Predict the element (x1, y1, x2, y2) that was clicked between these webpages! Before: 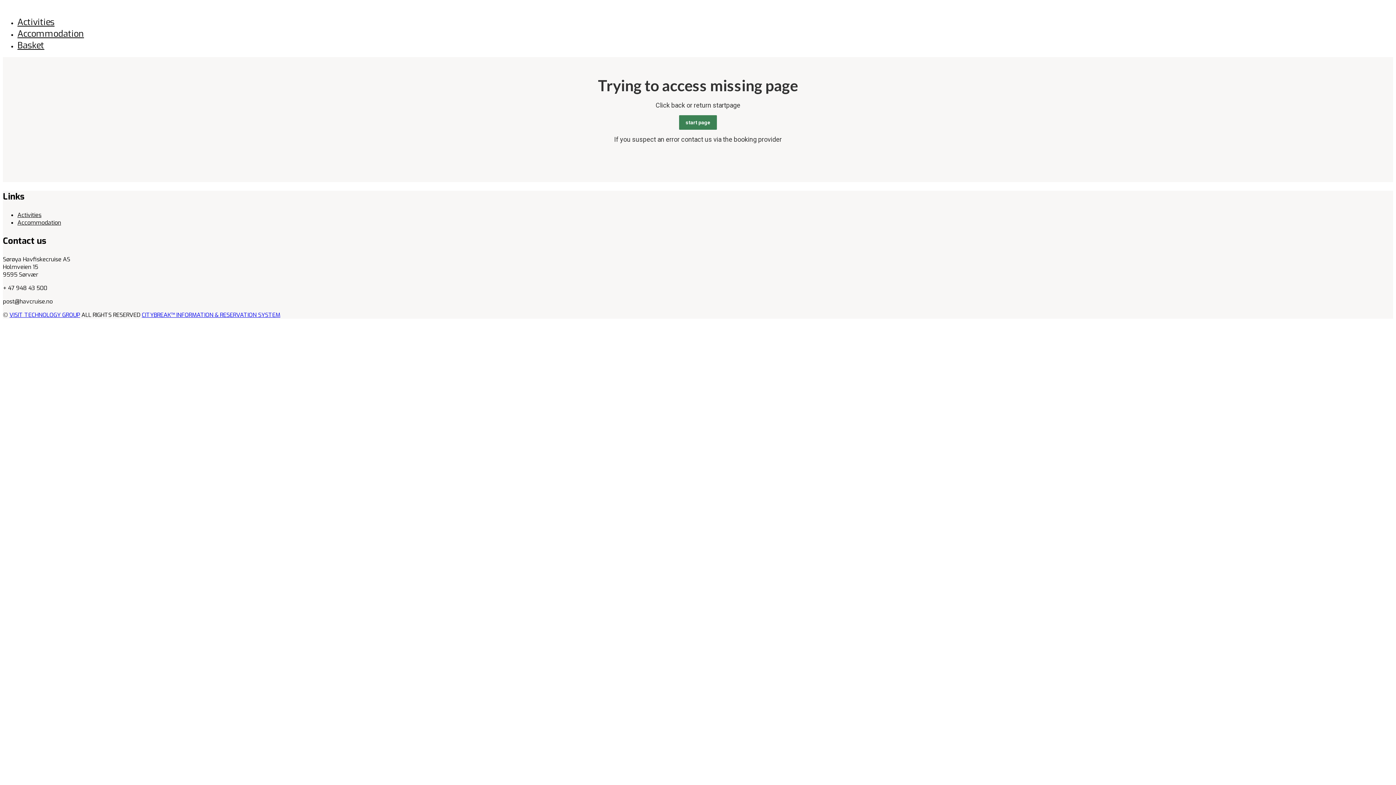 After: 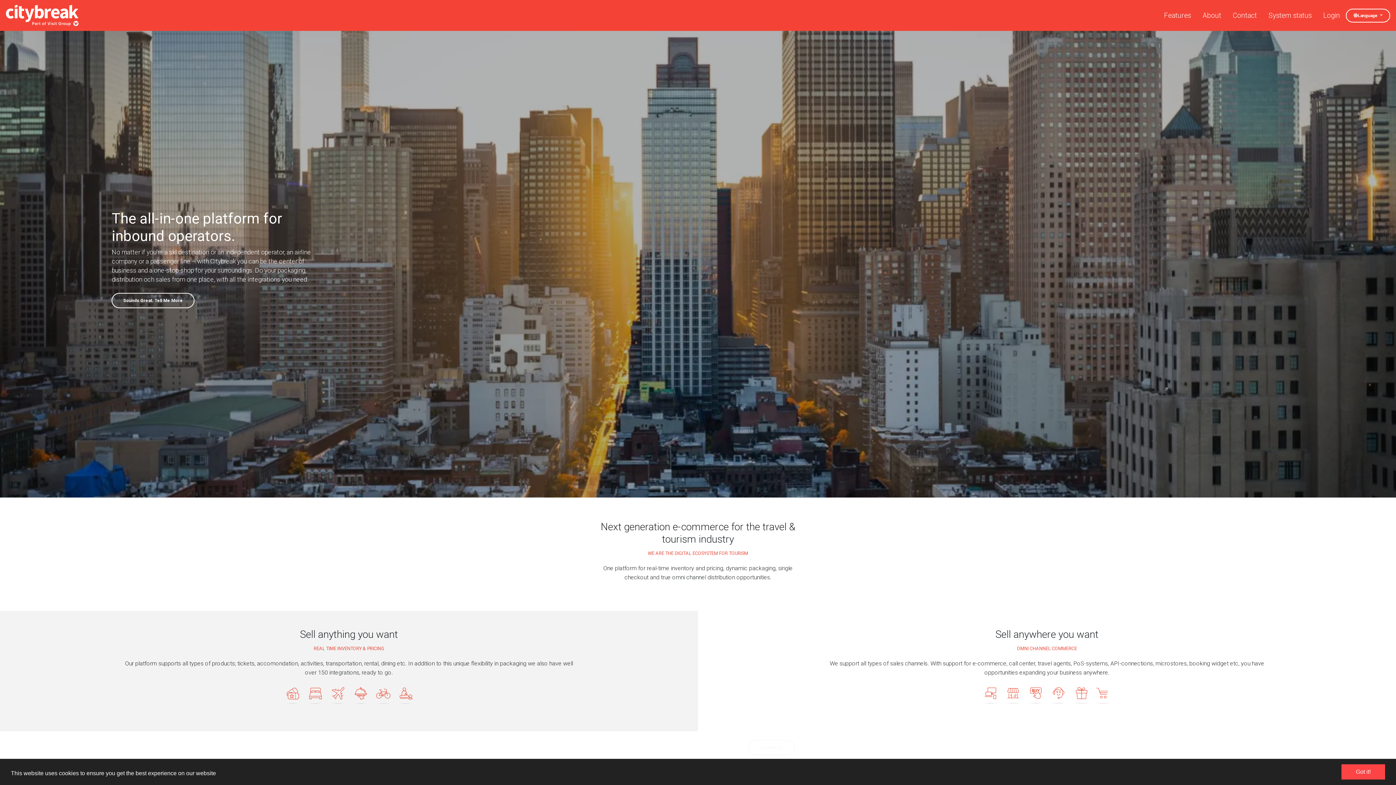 Action: bbox: (141, 311, 280, 318) label: CITYBREAK™ INFORMATION & RESERVATION SYSTEM